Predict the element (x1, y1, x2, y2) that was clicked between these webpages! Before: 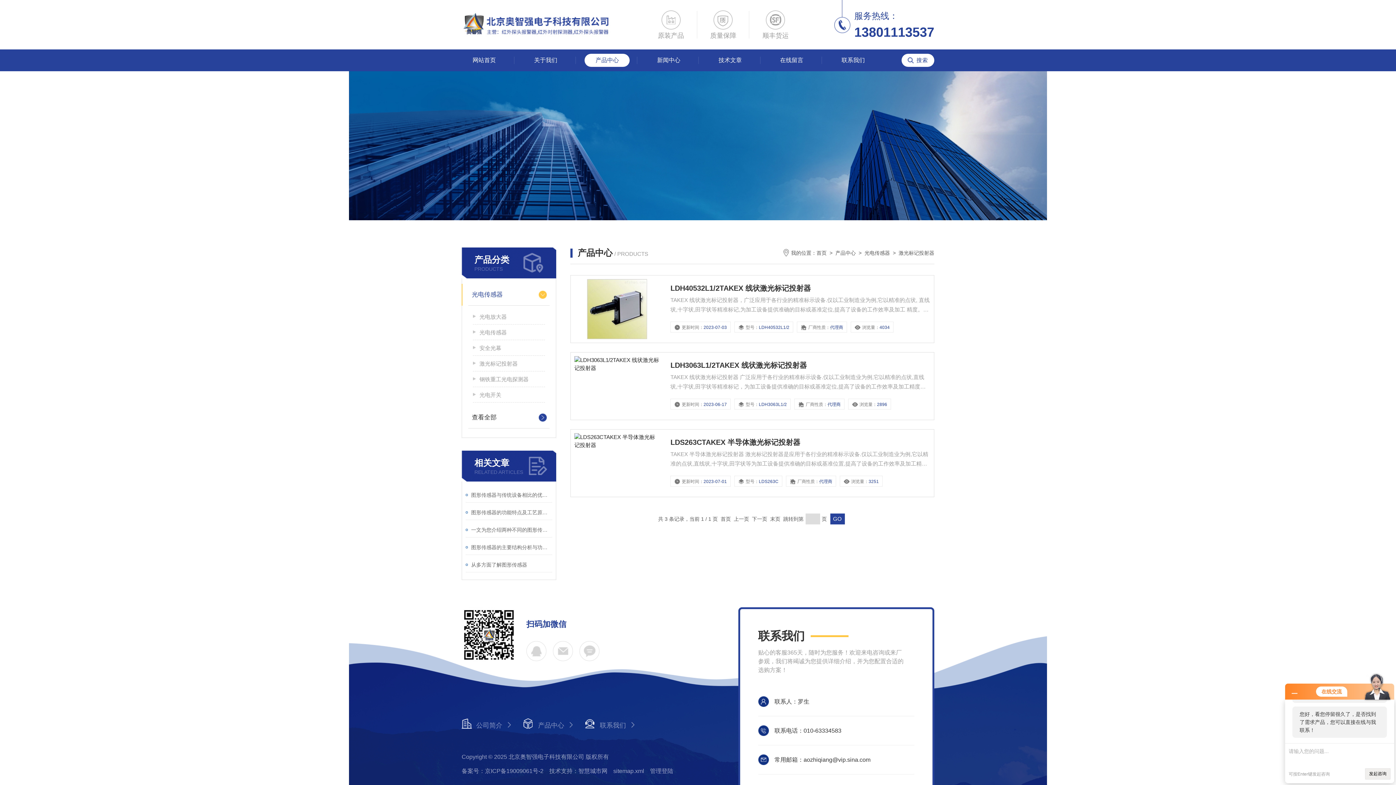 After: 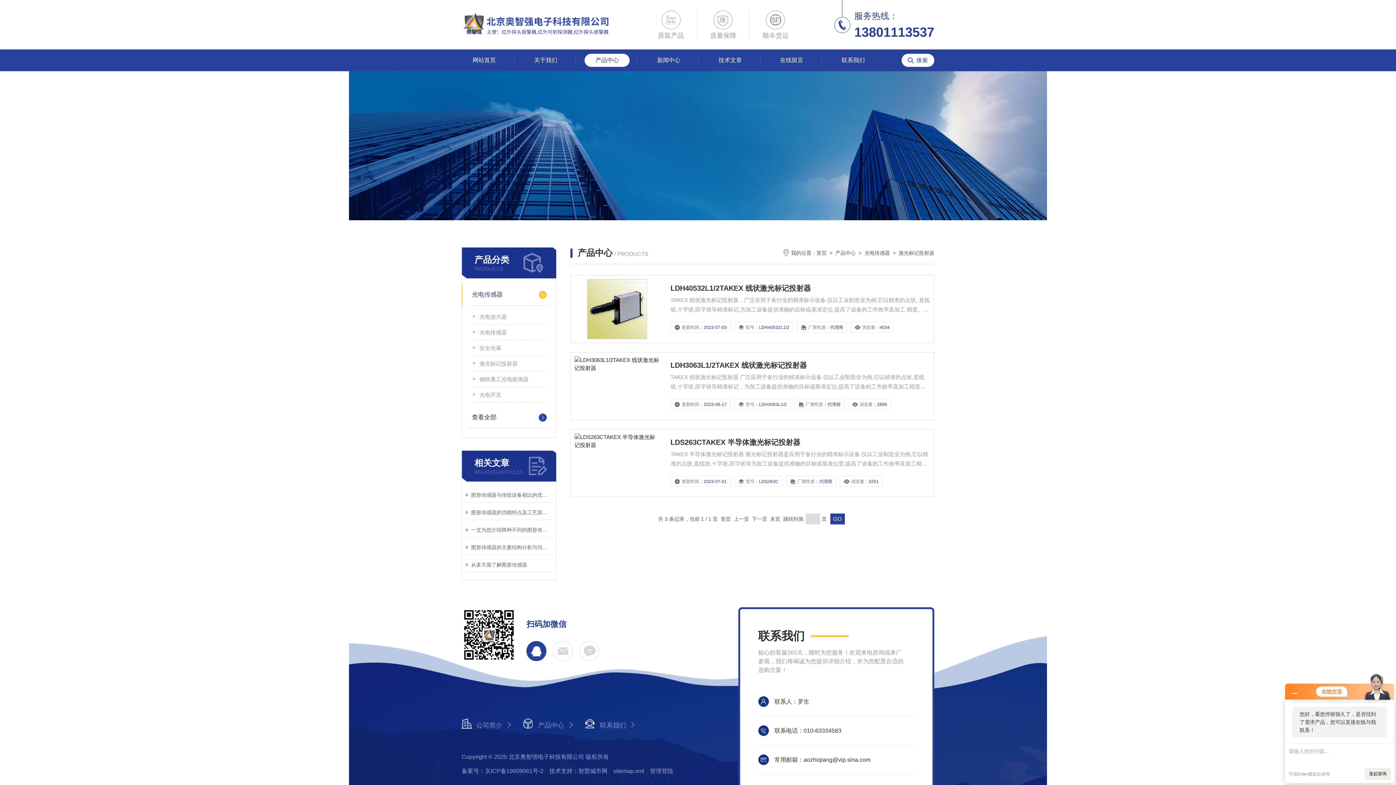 Action: label: 375408961 bbox: (526, 641, 546, 661)